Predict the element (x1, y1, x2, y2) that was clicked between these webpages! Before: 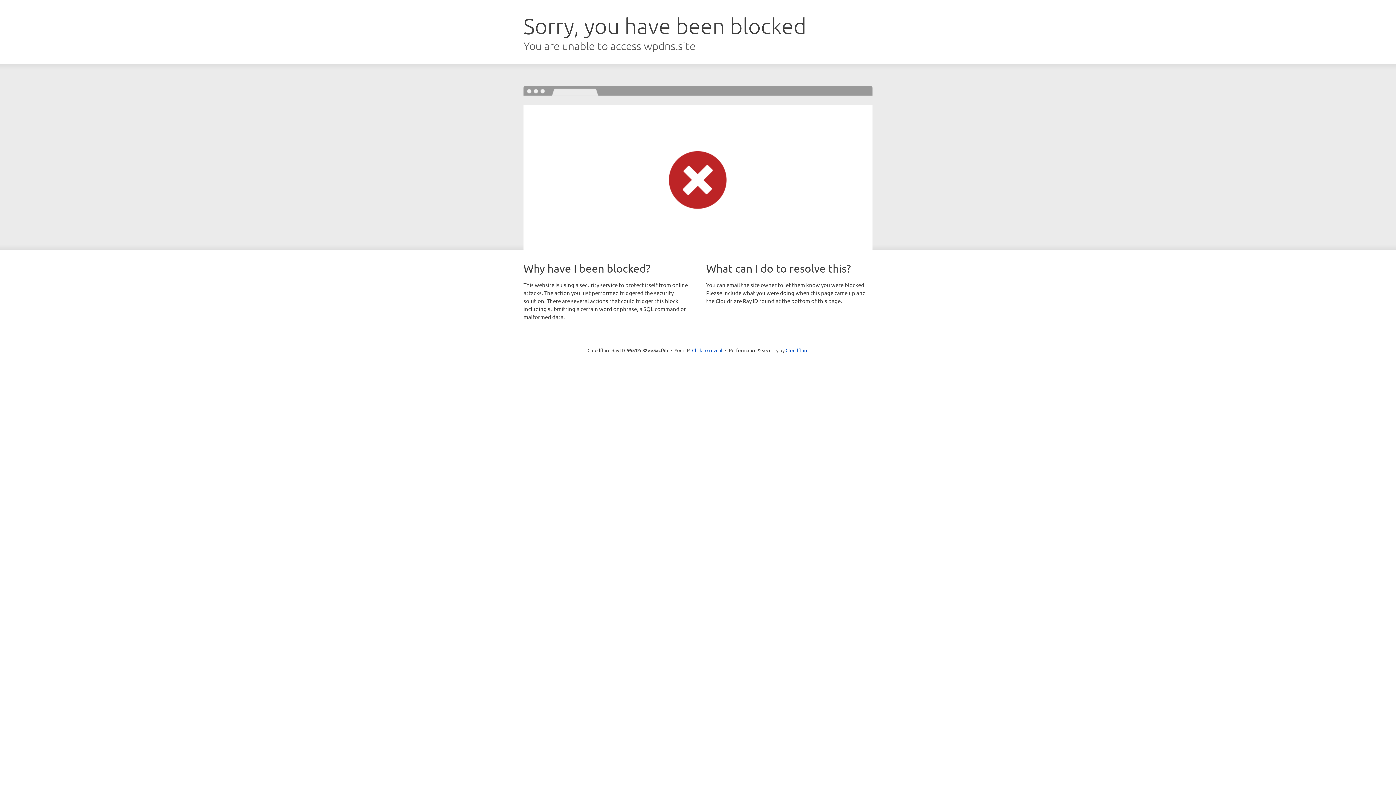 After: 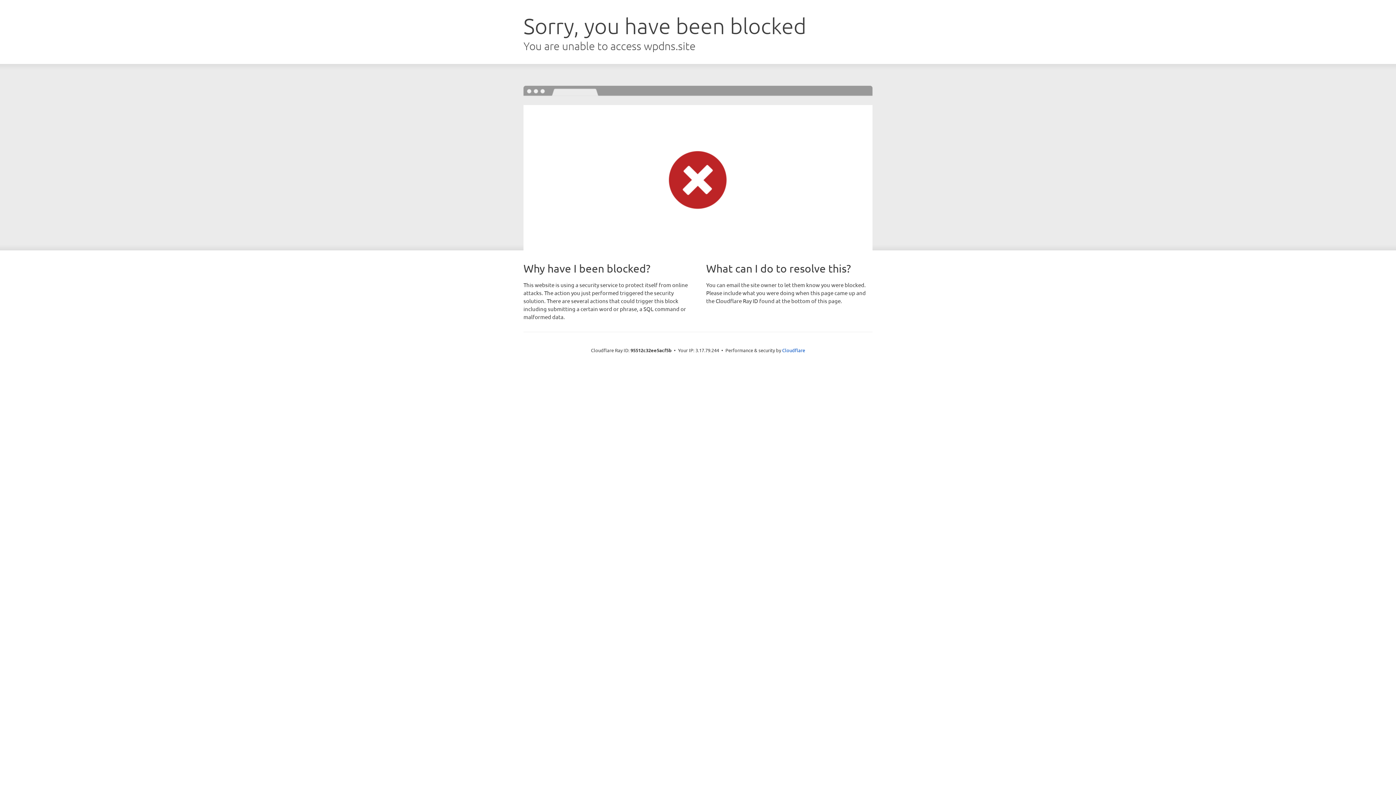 Action: bbox: (692, 346, 722, 353) label: Click to reveal